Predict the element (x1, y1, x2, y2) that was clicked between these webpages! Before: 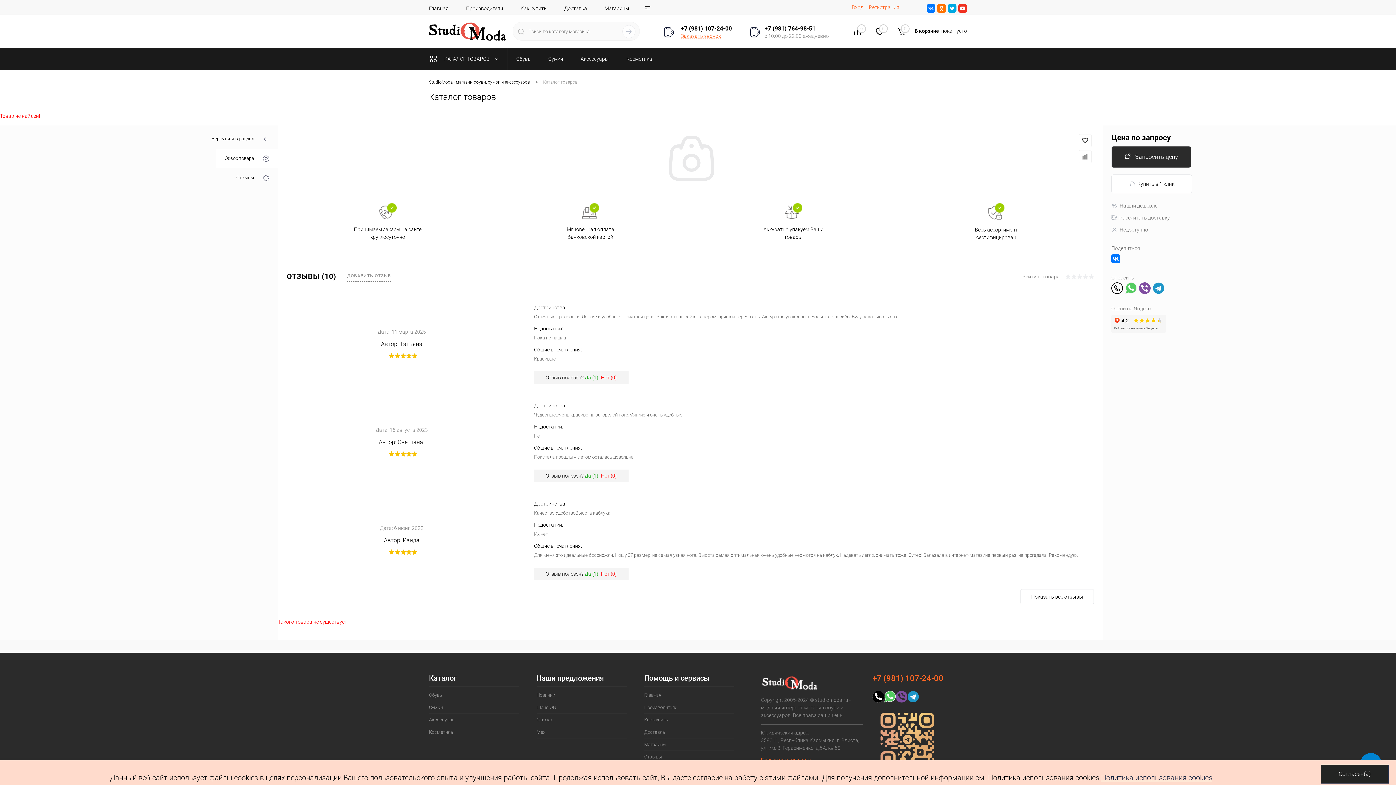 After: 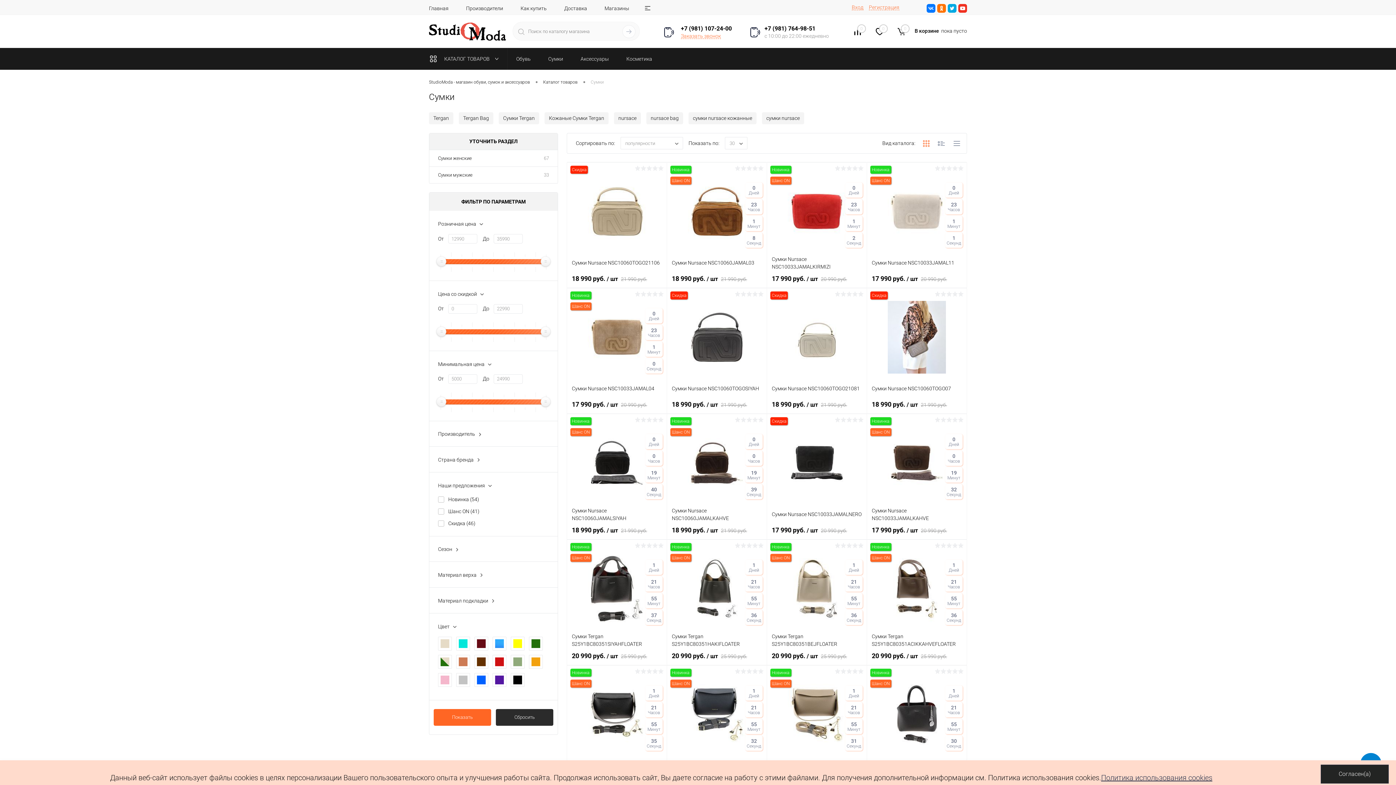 Action: label: Сумки bbox: (539, 48, 572, 69)